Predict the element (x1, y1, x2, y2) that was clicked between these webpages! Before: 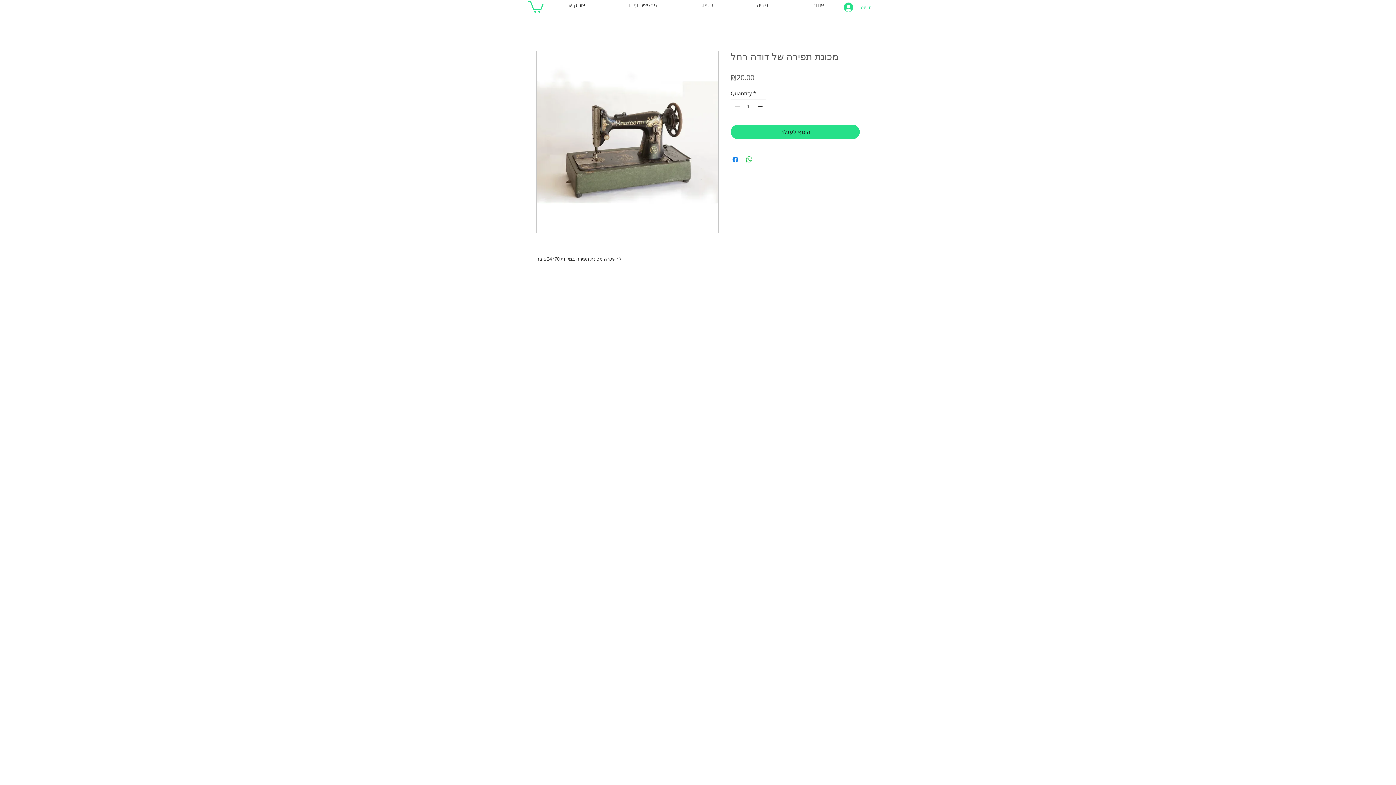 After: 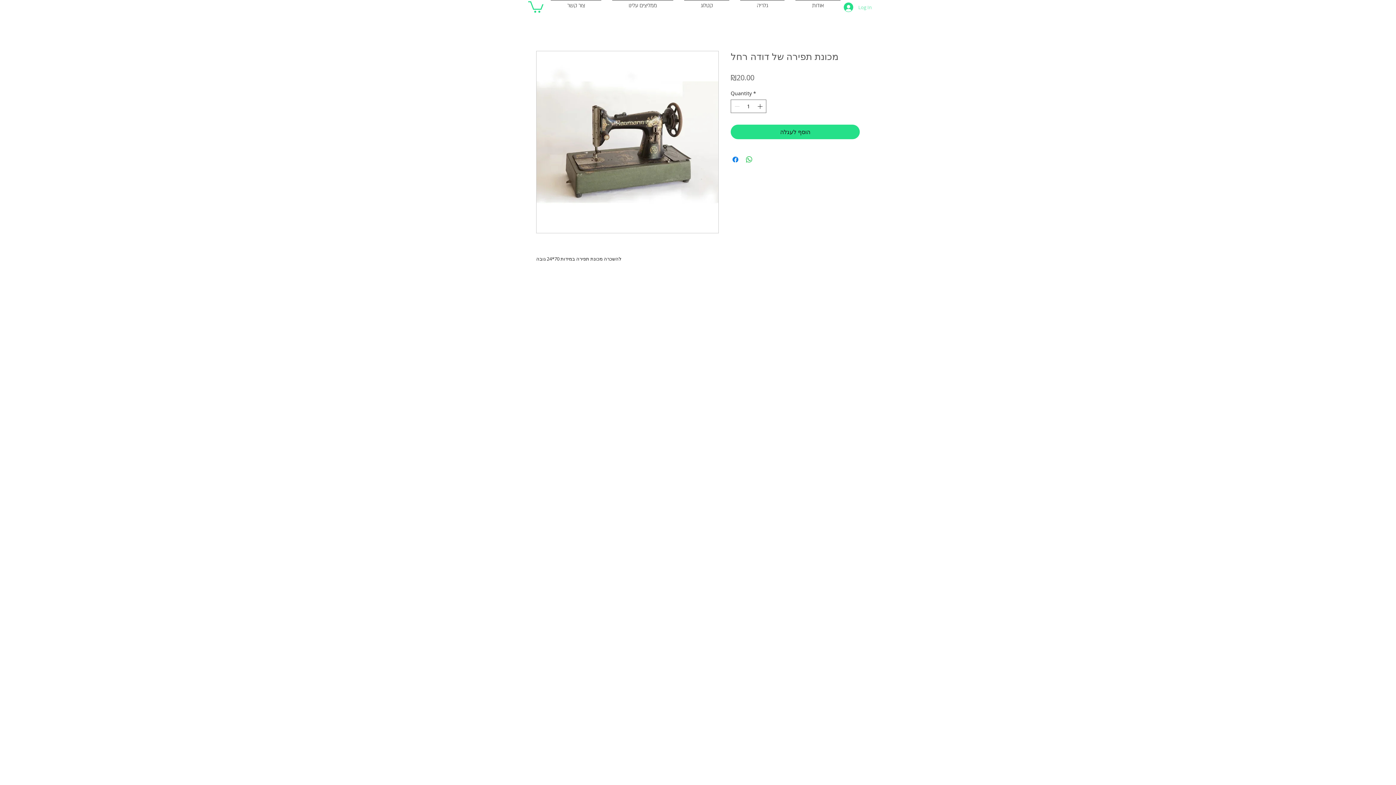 Action: label: Log In bbox: (838, 0, 872, 14)